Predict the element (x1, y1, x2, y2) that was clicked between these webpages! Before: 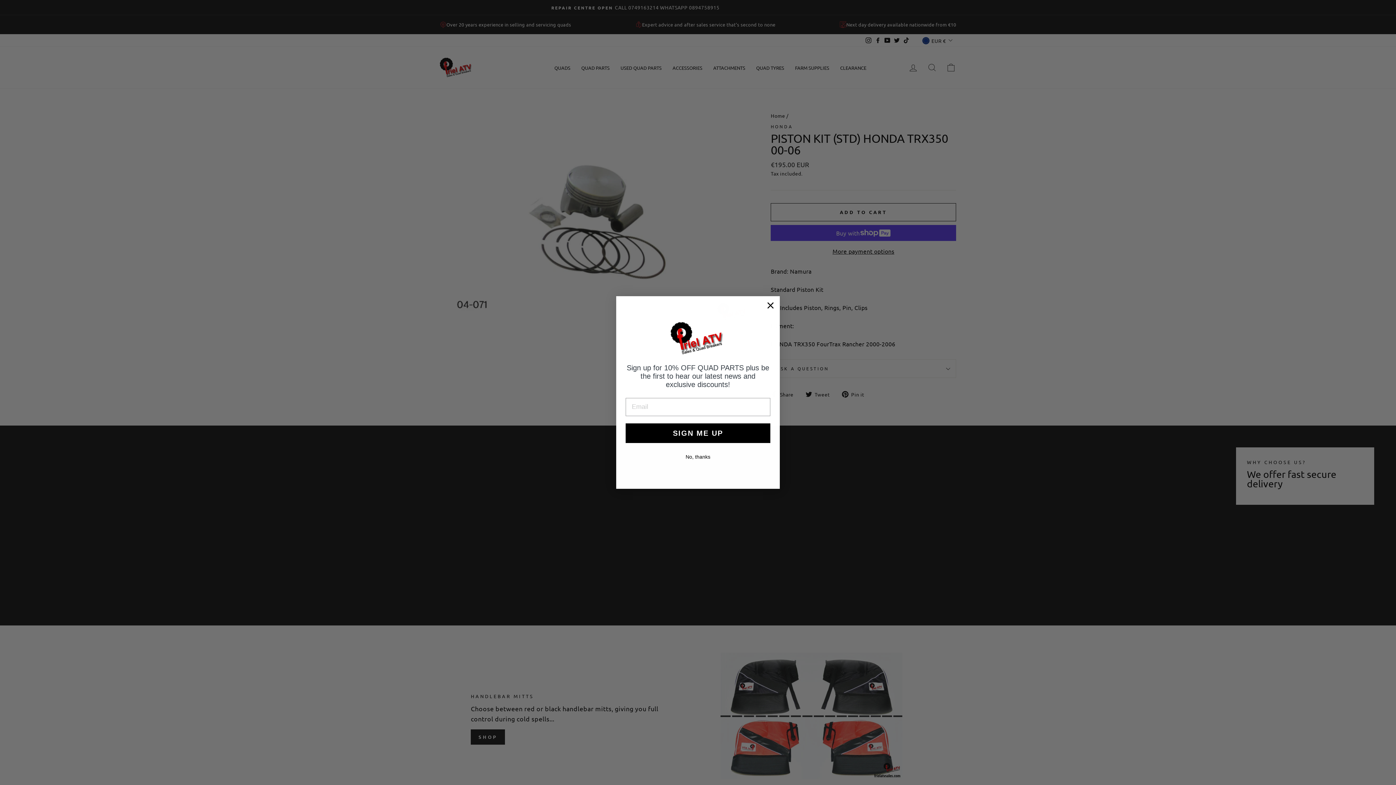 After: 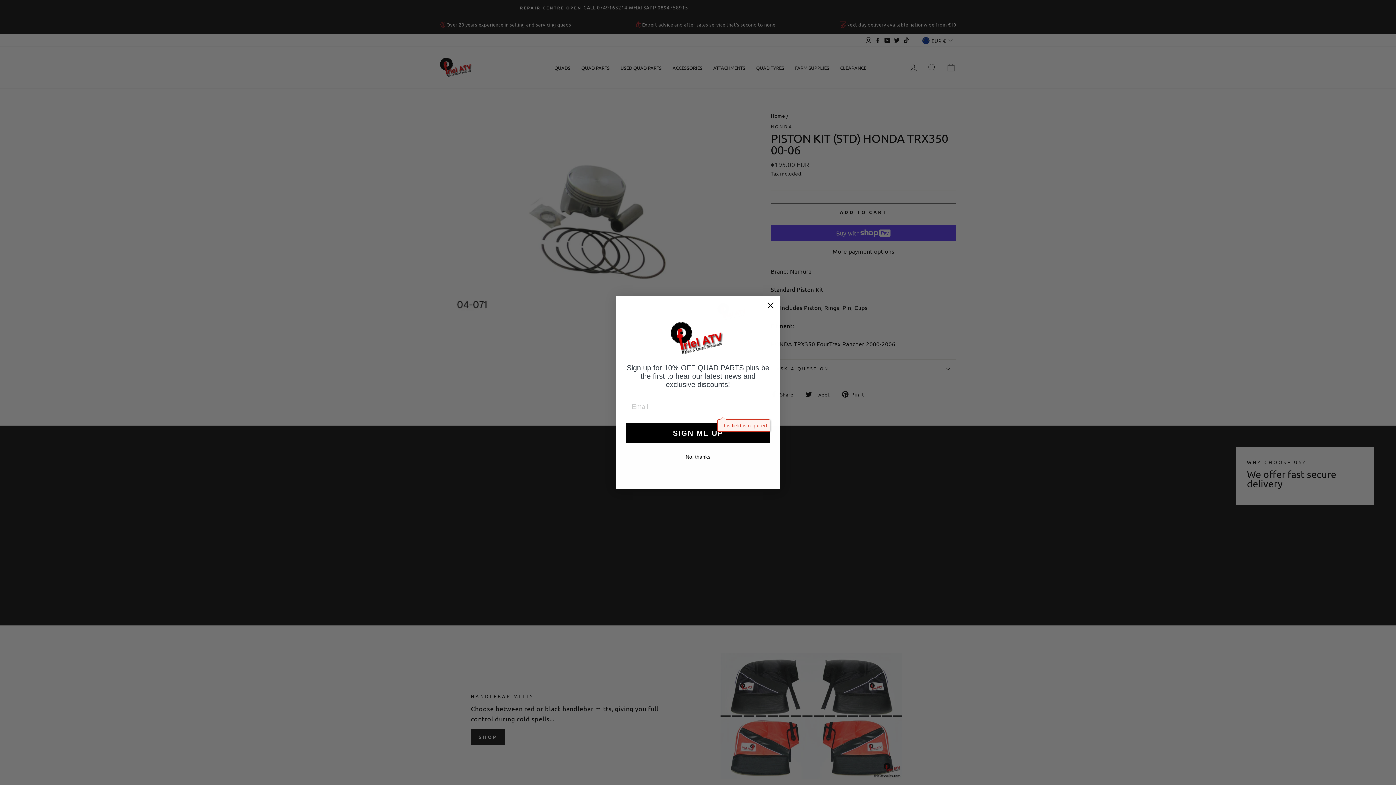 Action: label: SIGN ME UP bbox: (625, 423, 770, 443)